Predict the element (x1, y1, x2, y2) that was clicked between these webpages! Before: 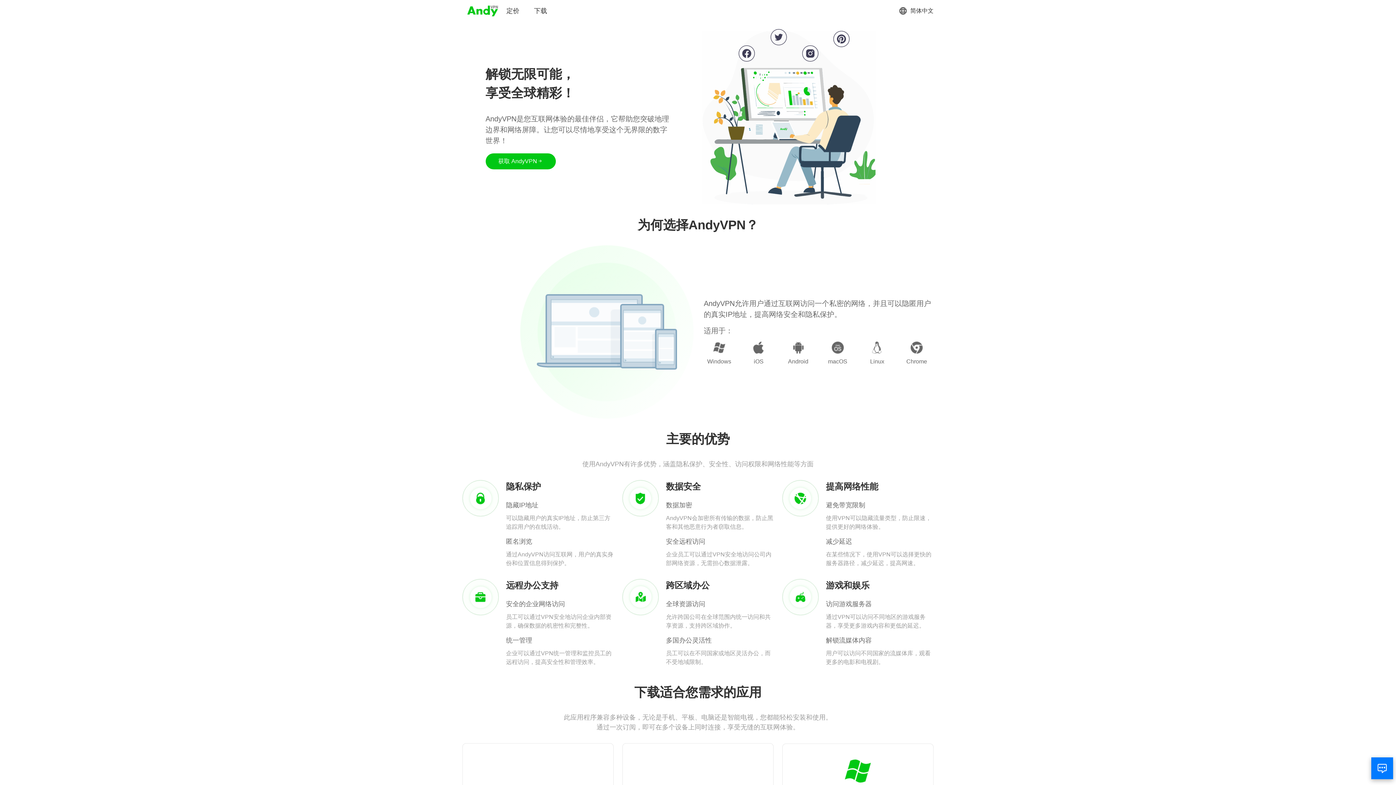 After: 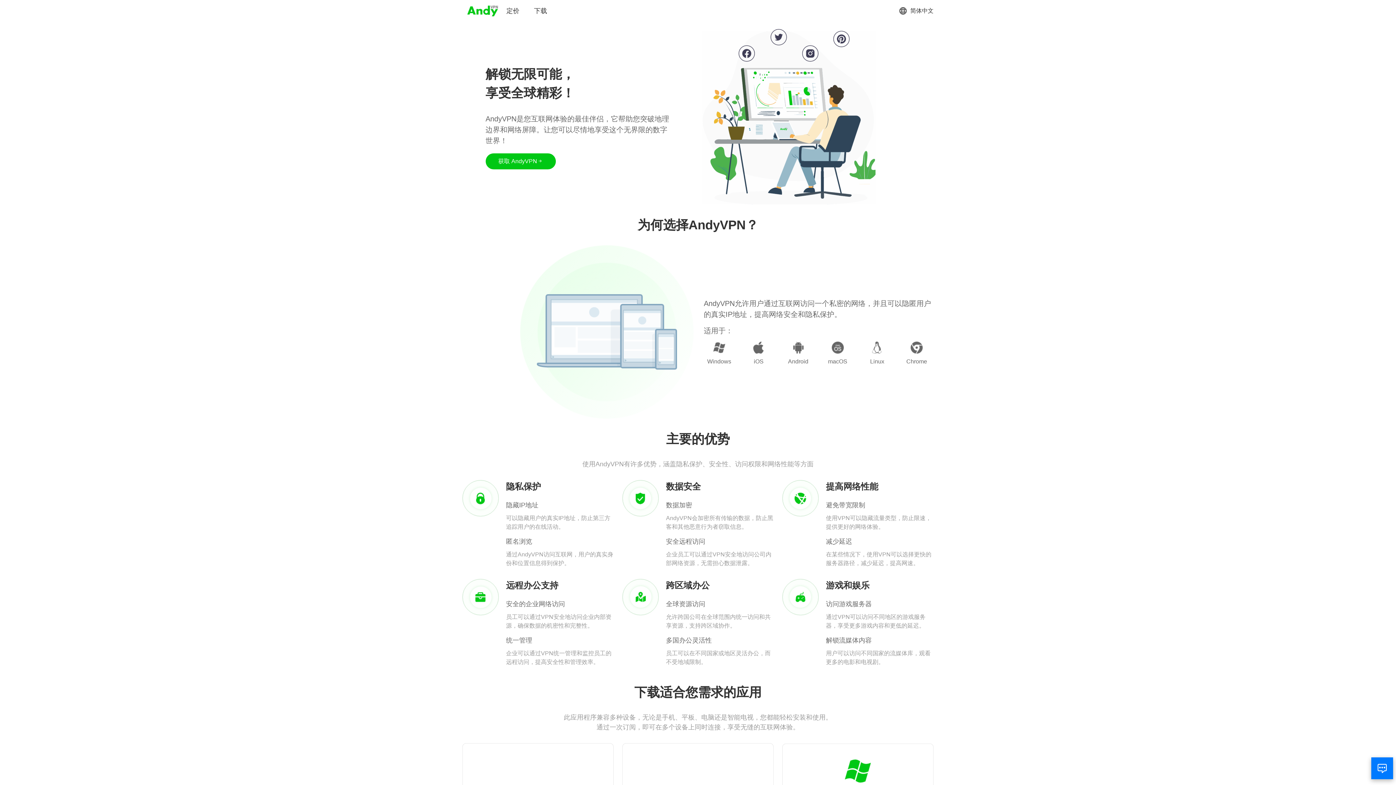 Action: bbox: (466, 3, 499, 18)